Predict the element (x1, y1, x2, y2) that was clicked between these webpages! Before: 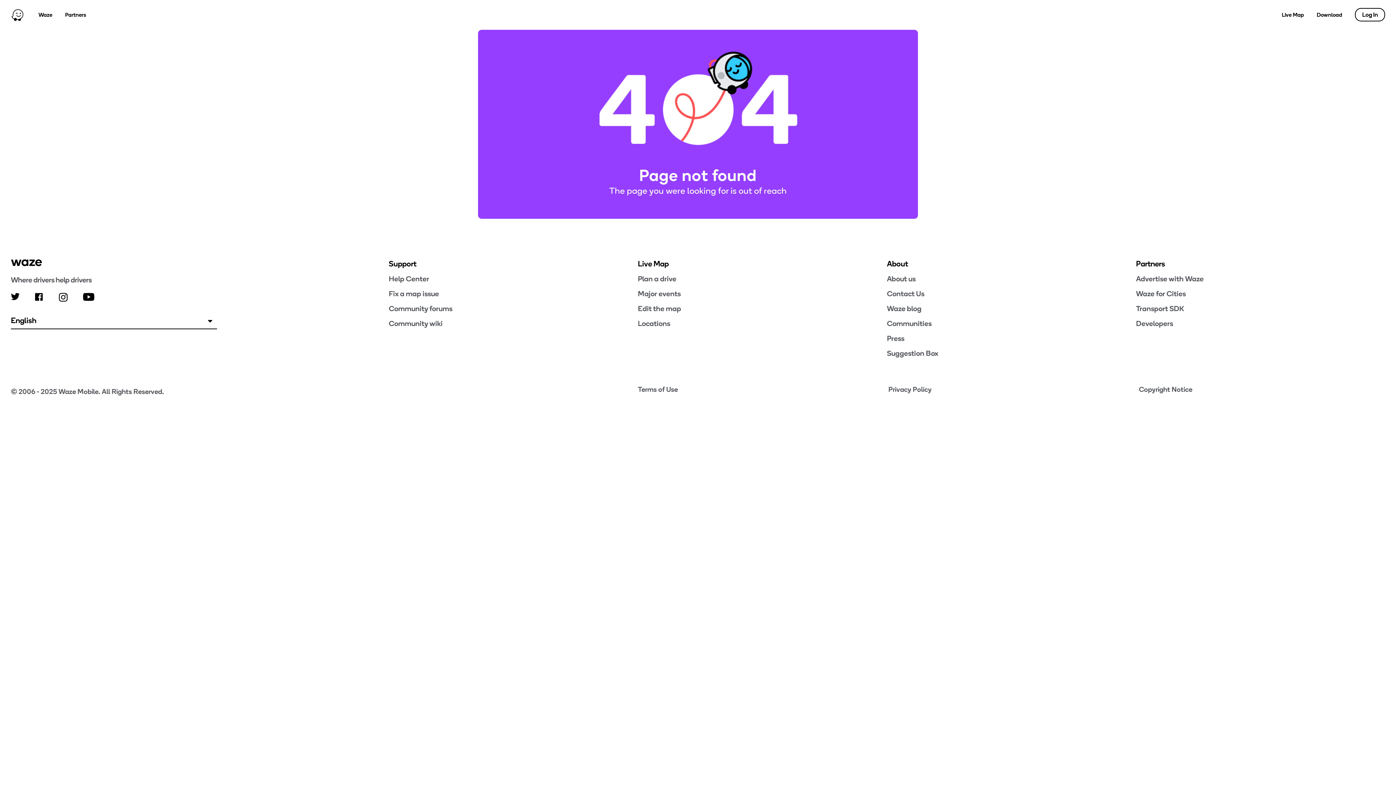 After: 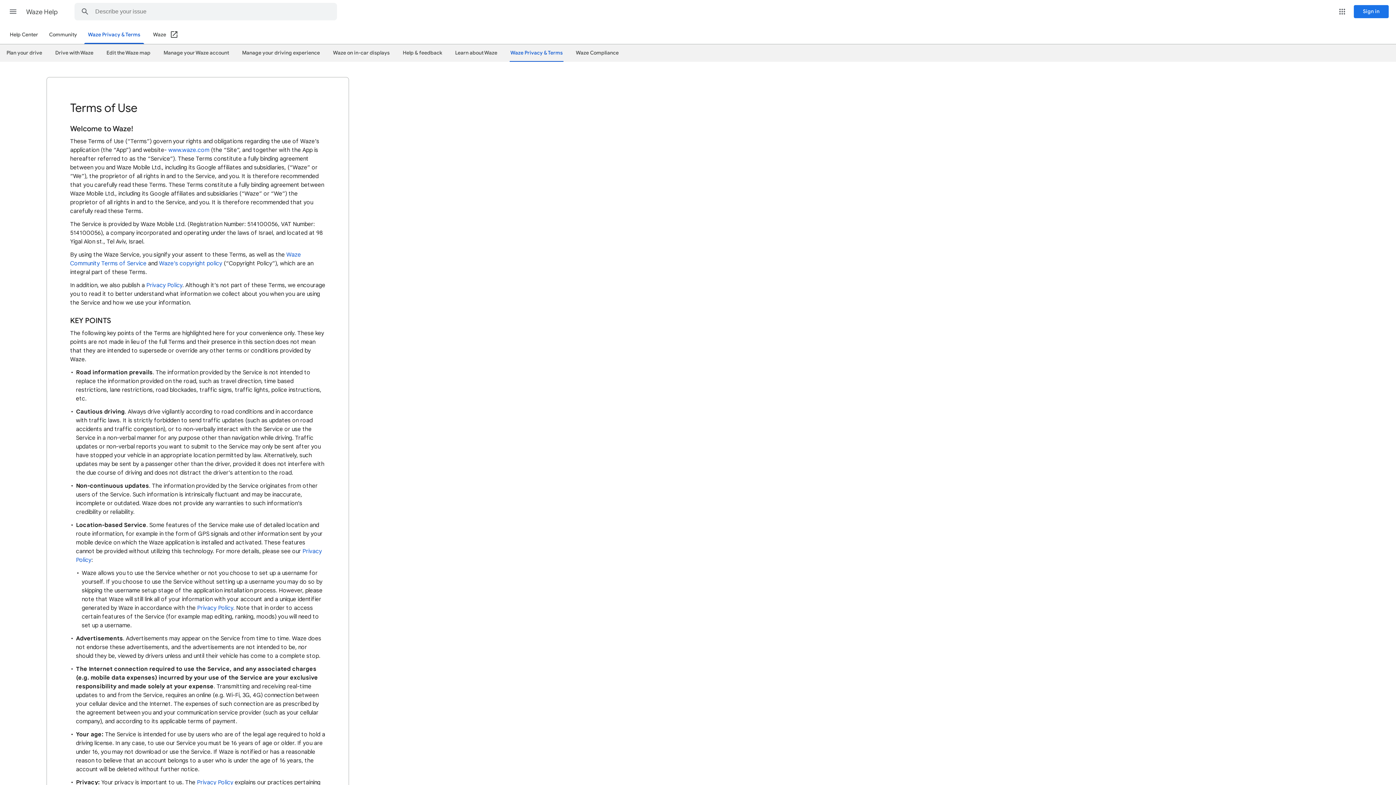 Action: bbox: (638, 385, 884, 394) label: Terms of Use